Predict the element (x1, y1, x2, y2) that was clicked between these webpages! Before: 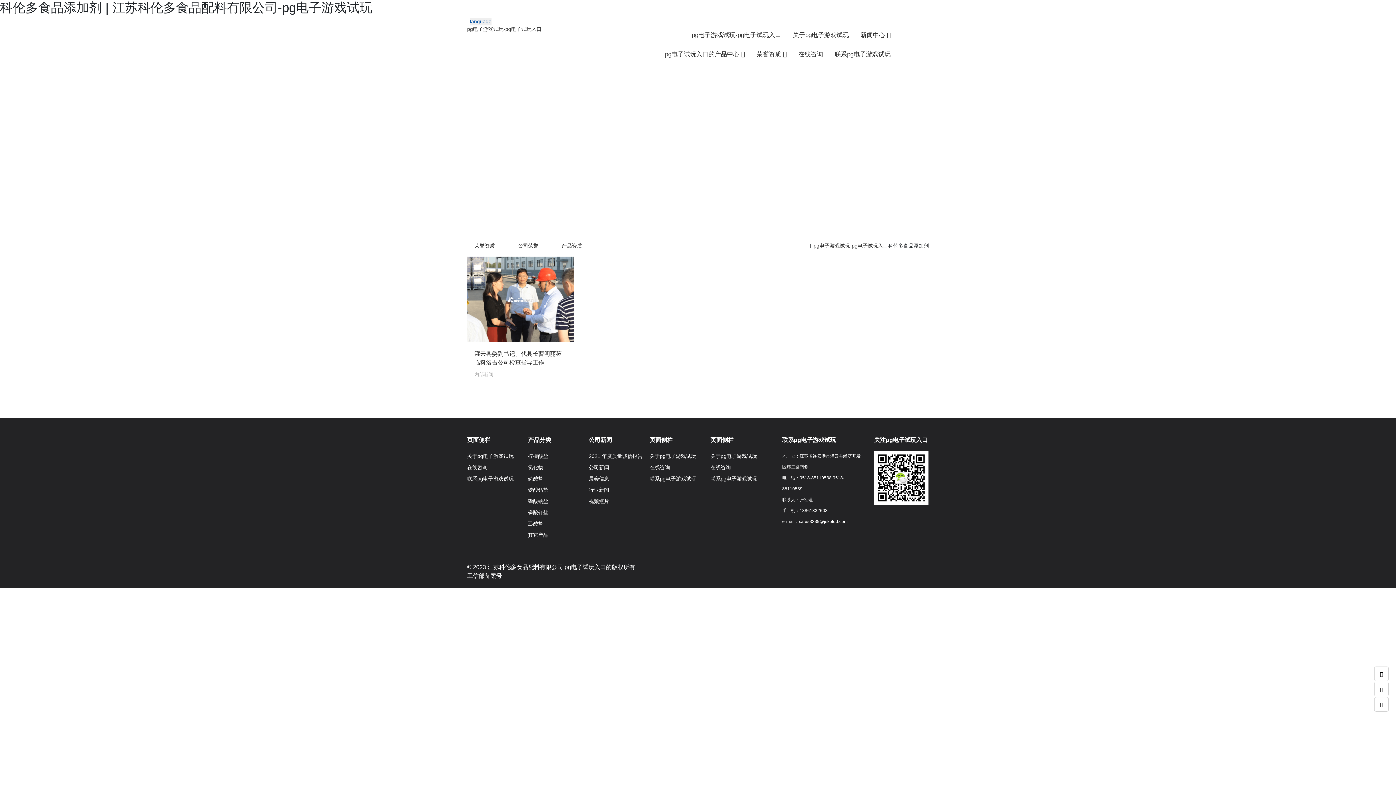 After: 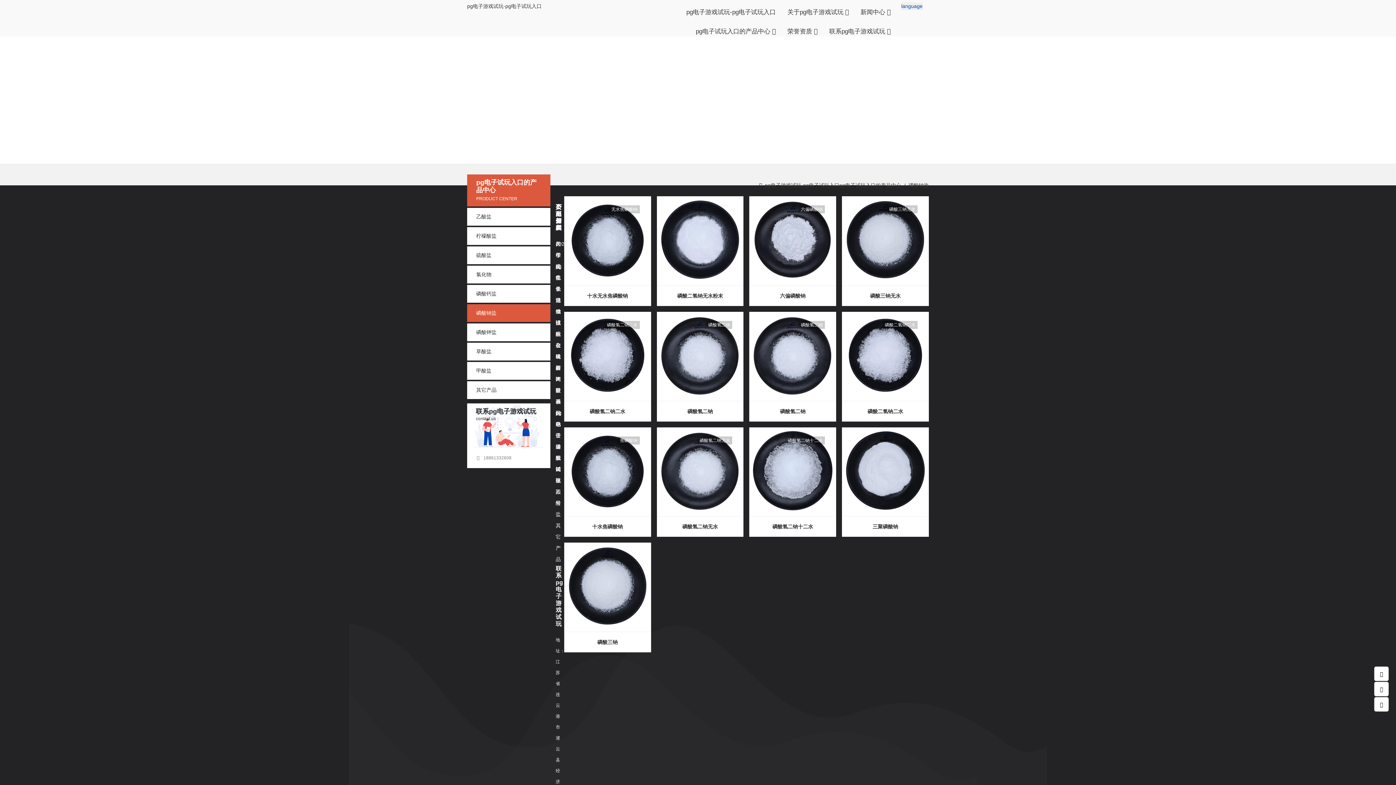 Action: label: 磷酸钠盐 bbox: (528, 498, 548, 504)